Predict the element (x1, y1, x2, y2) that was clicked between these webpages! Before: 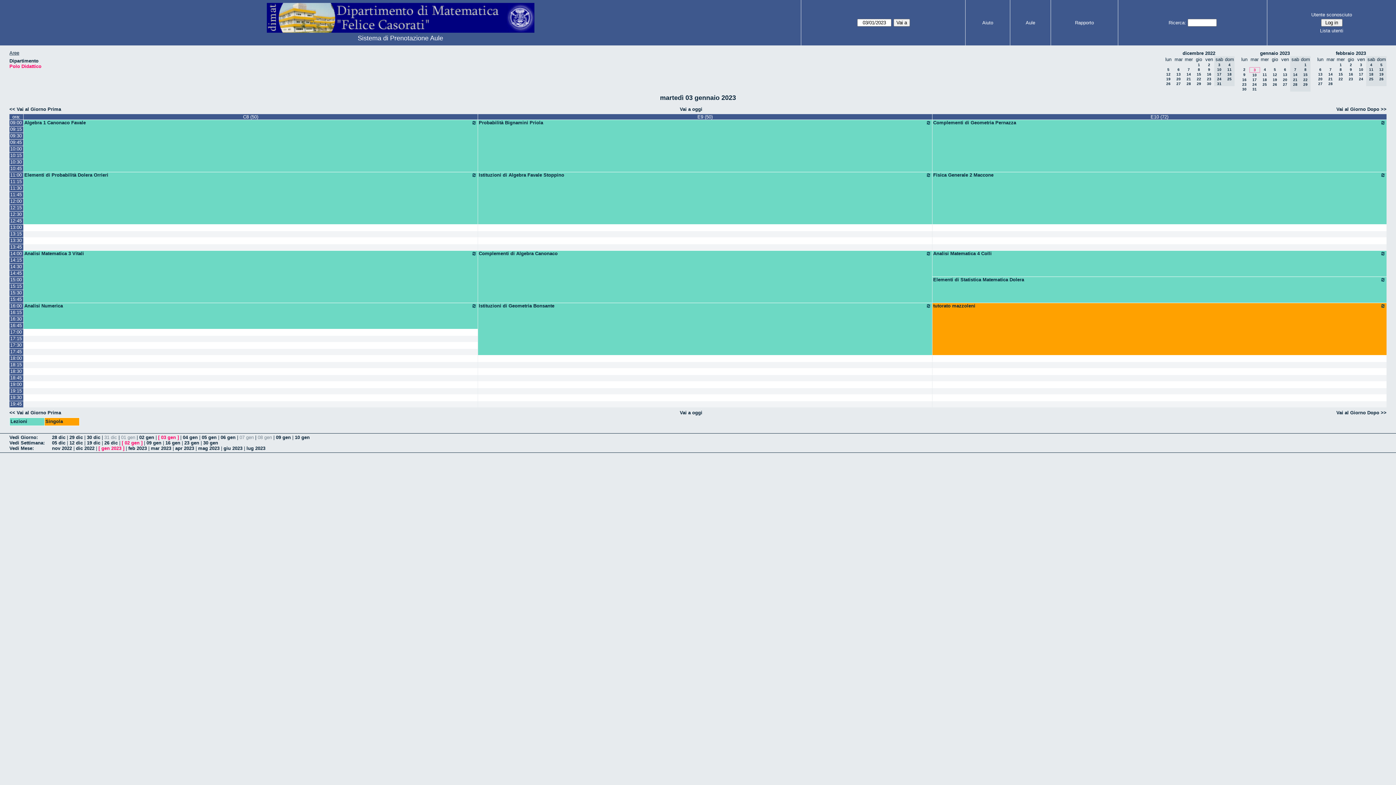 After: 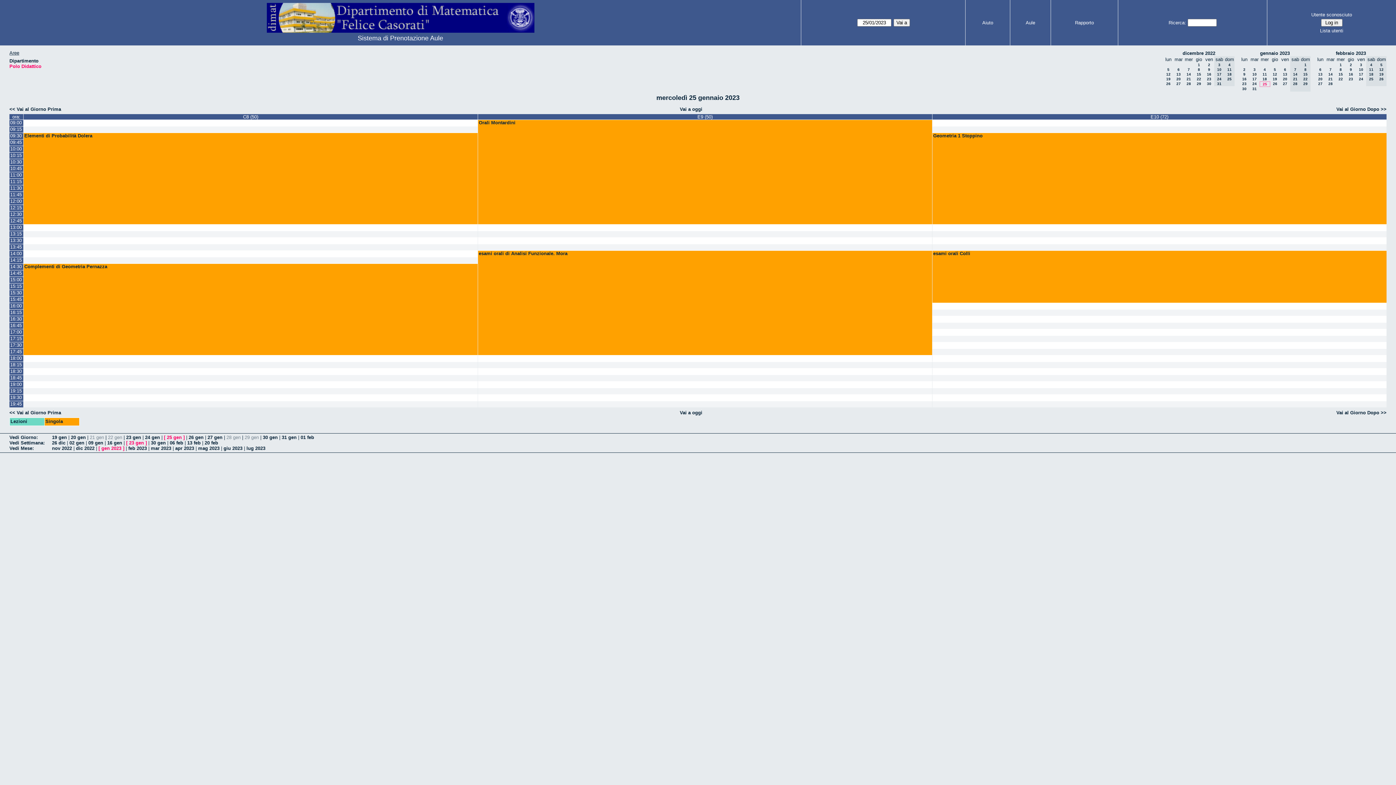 Action: bbox: (1262, 82, 1267, 86) label: 25